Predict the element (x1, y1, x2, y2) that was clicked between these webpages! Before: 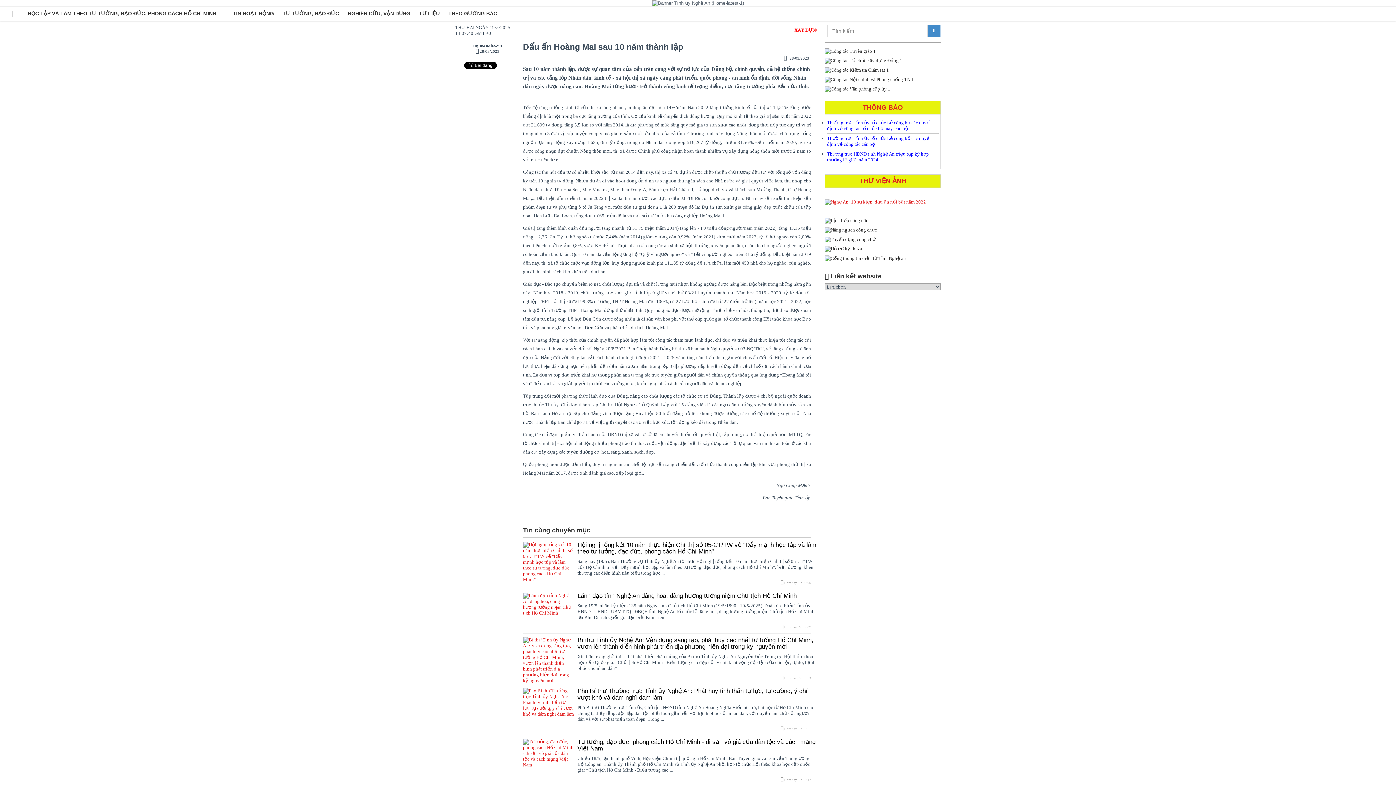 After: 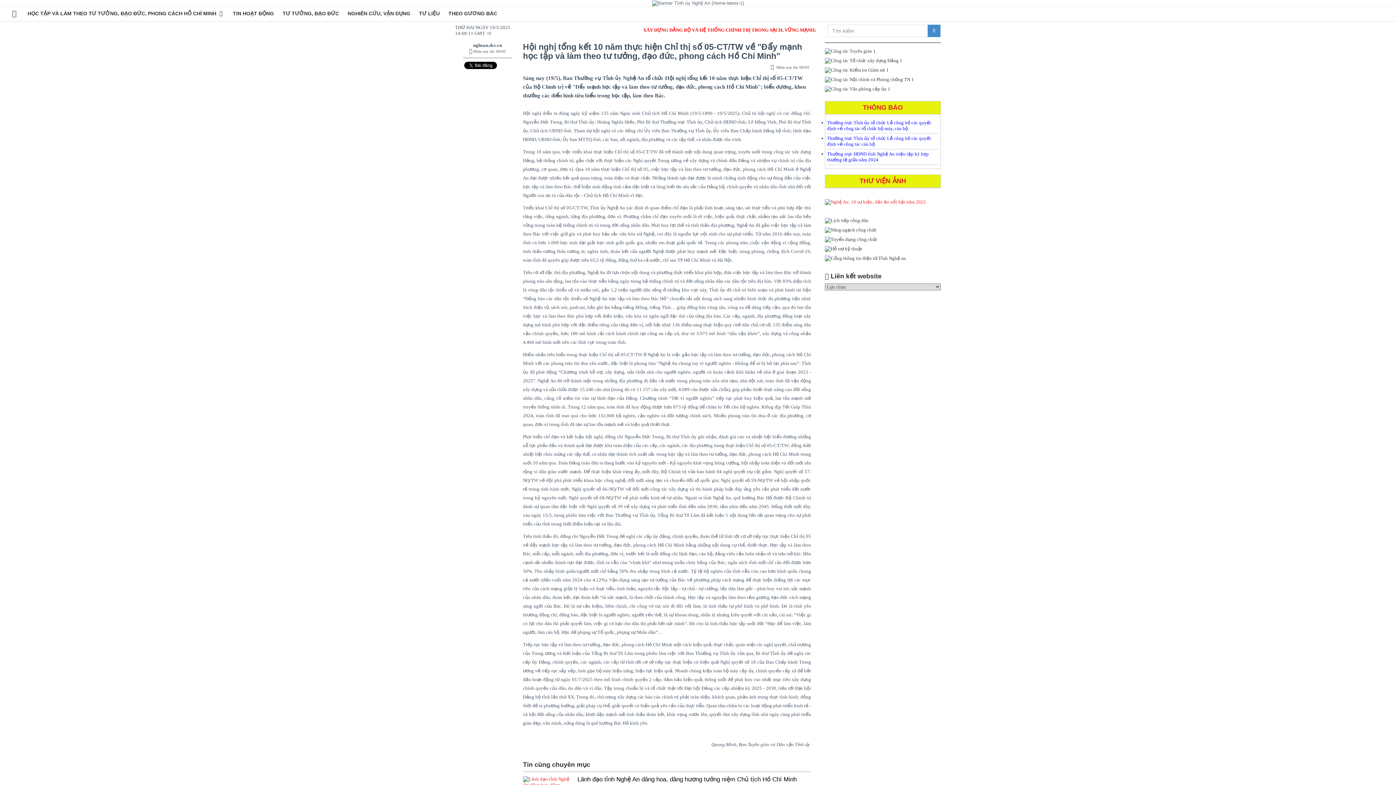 Action: label: Hội nghị tổng kết 10 năm thực hiện Chỉ thị số 05-CT/TW về "Đẩy mạnh học tập và làm theo tư tưởng, đạo đức, phong cách Hồ Chí Minh" bbox: (577, 541, 816, 555)